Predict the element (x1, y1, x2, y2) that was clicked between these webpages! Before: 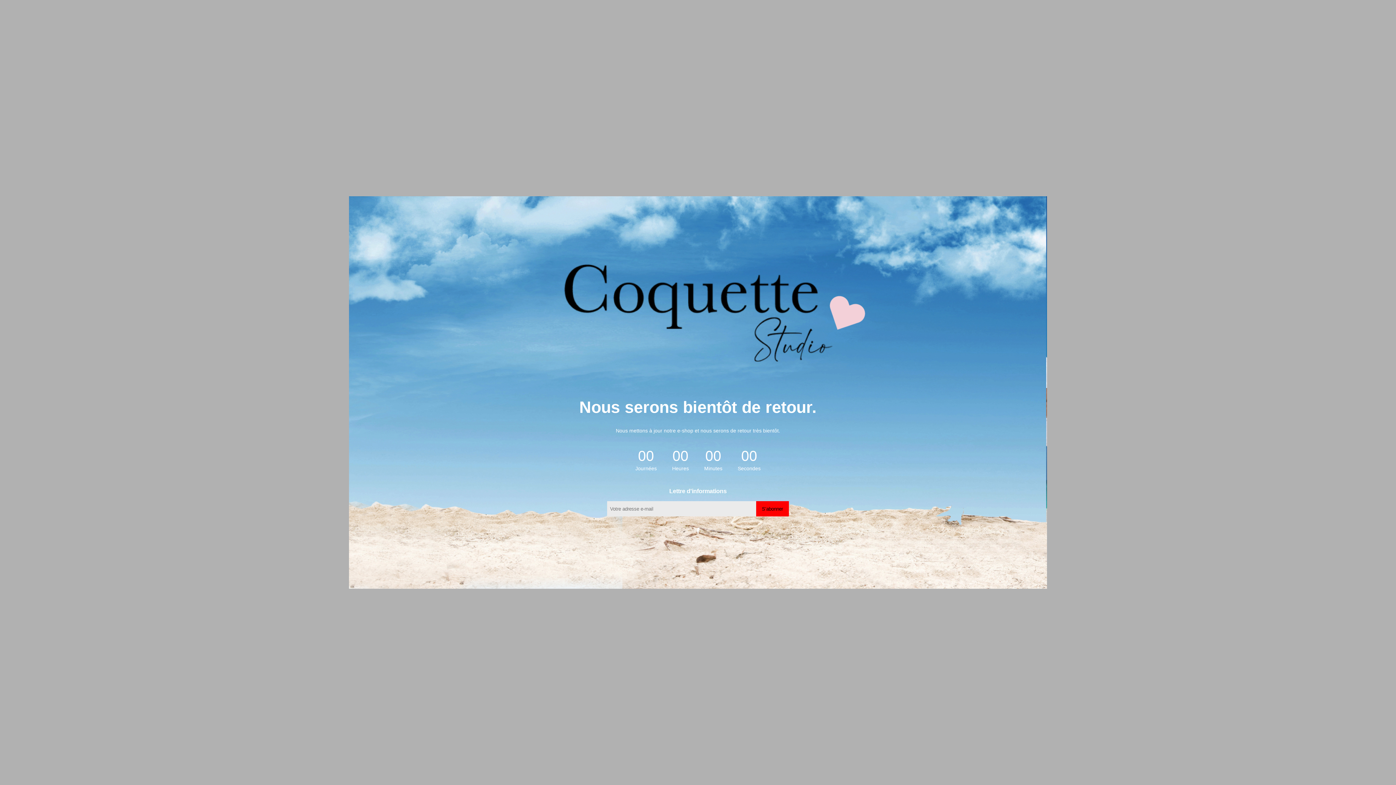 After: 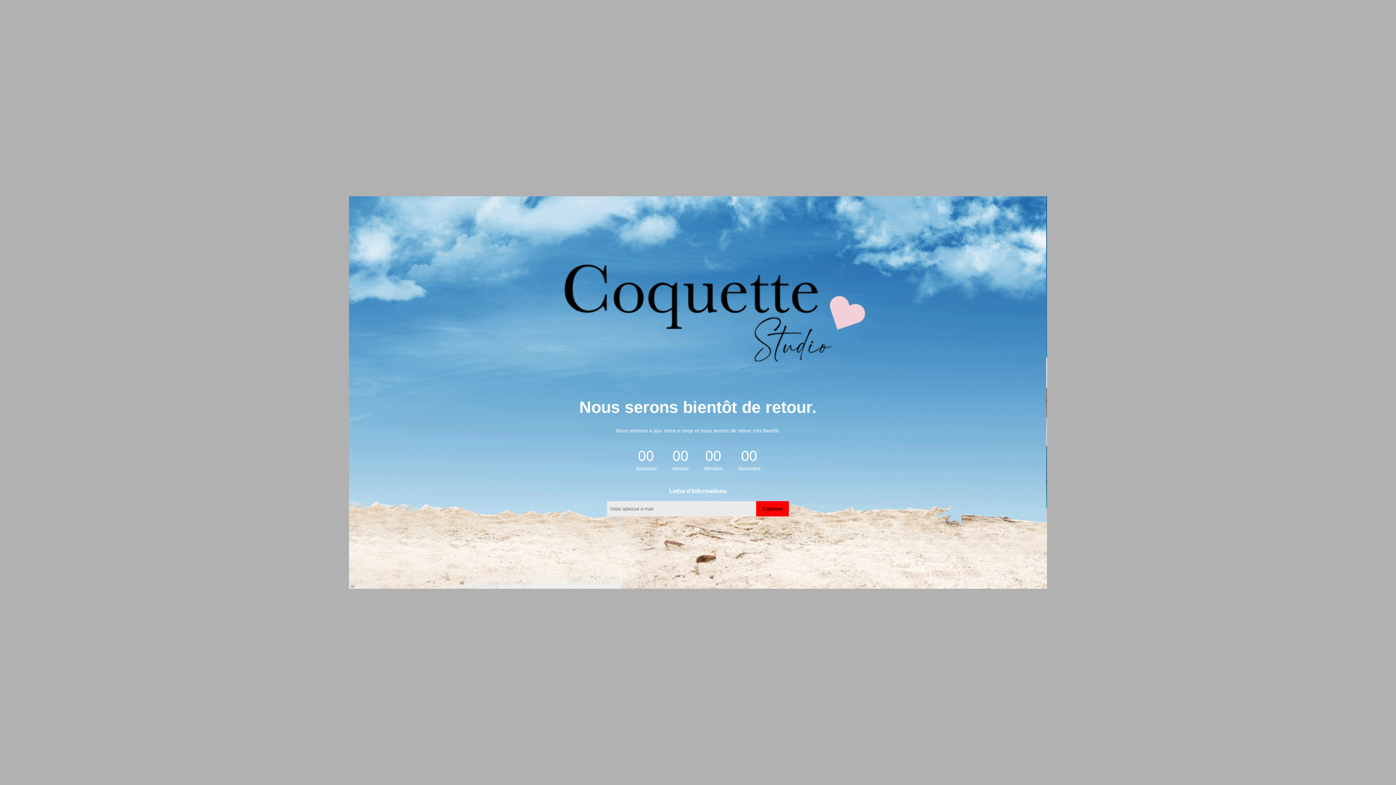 Action: bbox: (696, 527, 700, 534)